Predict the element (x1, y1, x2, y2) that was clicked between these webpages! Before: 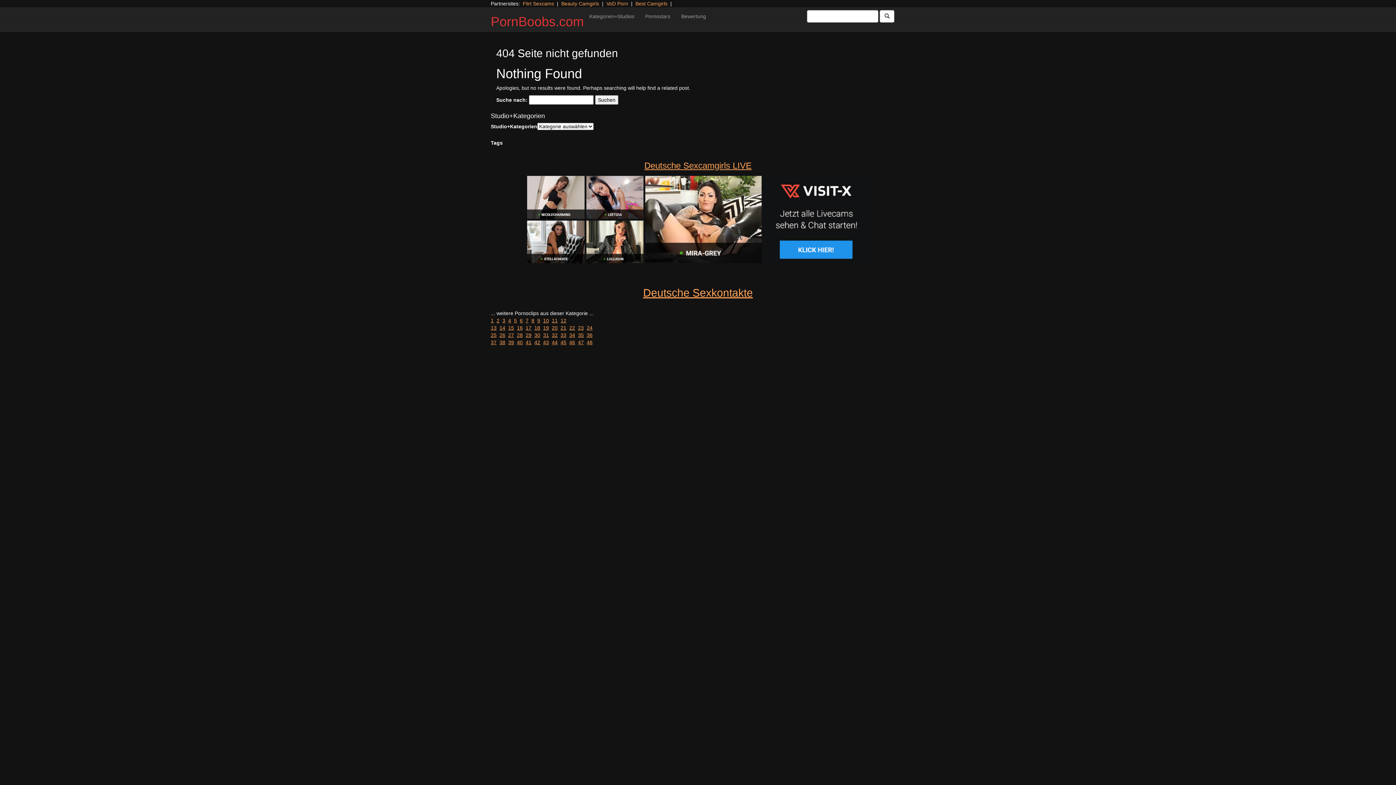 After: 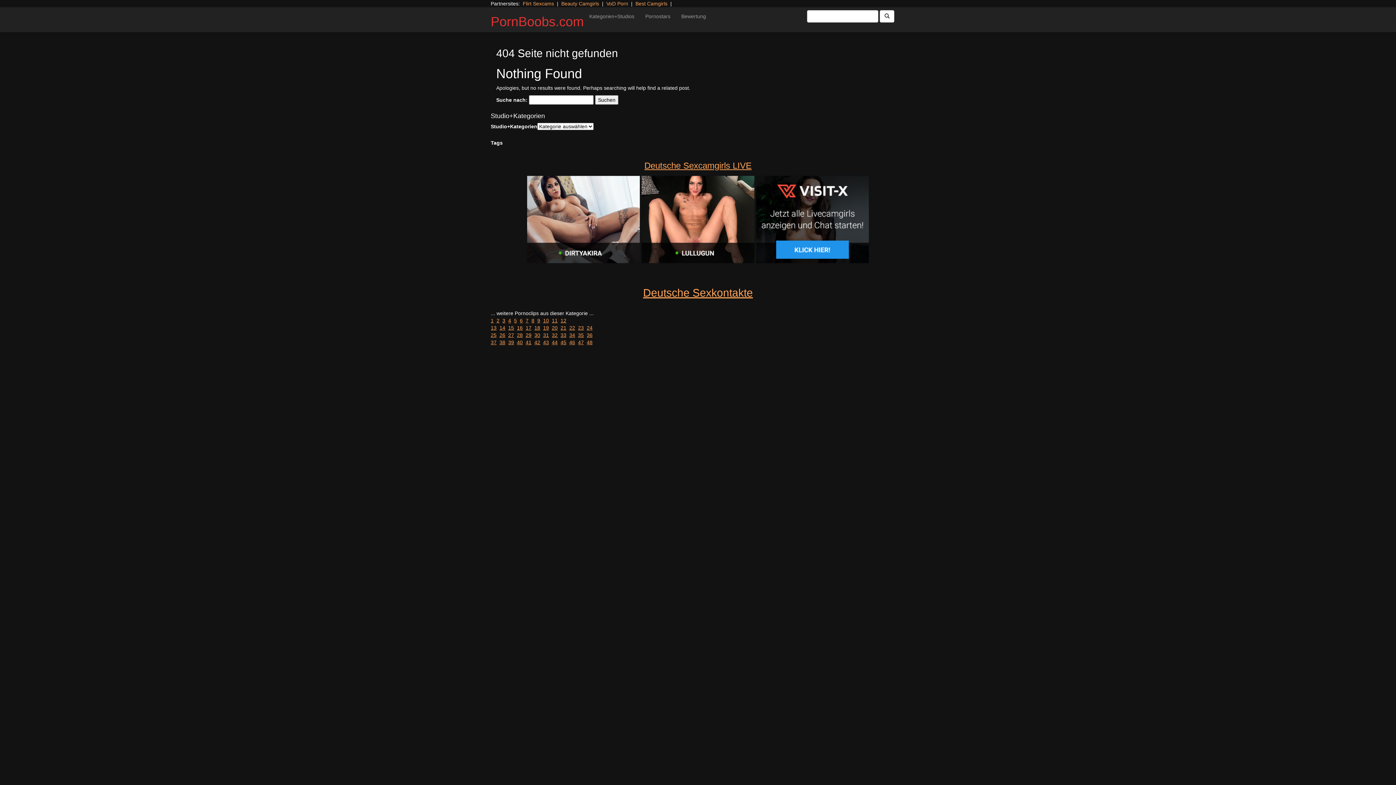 Action: bbox: (552, 339, 557, 345) label: 44